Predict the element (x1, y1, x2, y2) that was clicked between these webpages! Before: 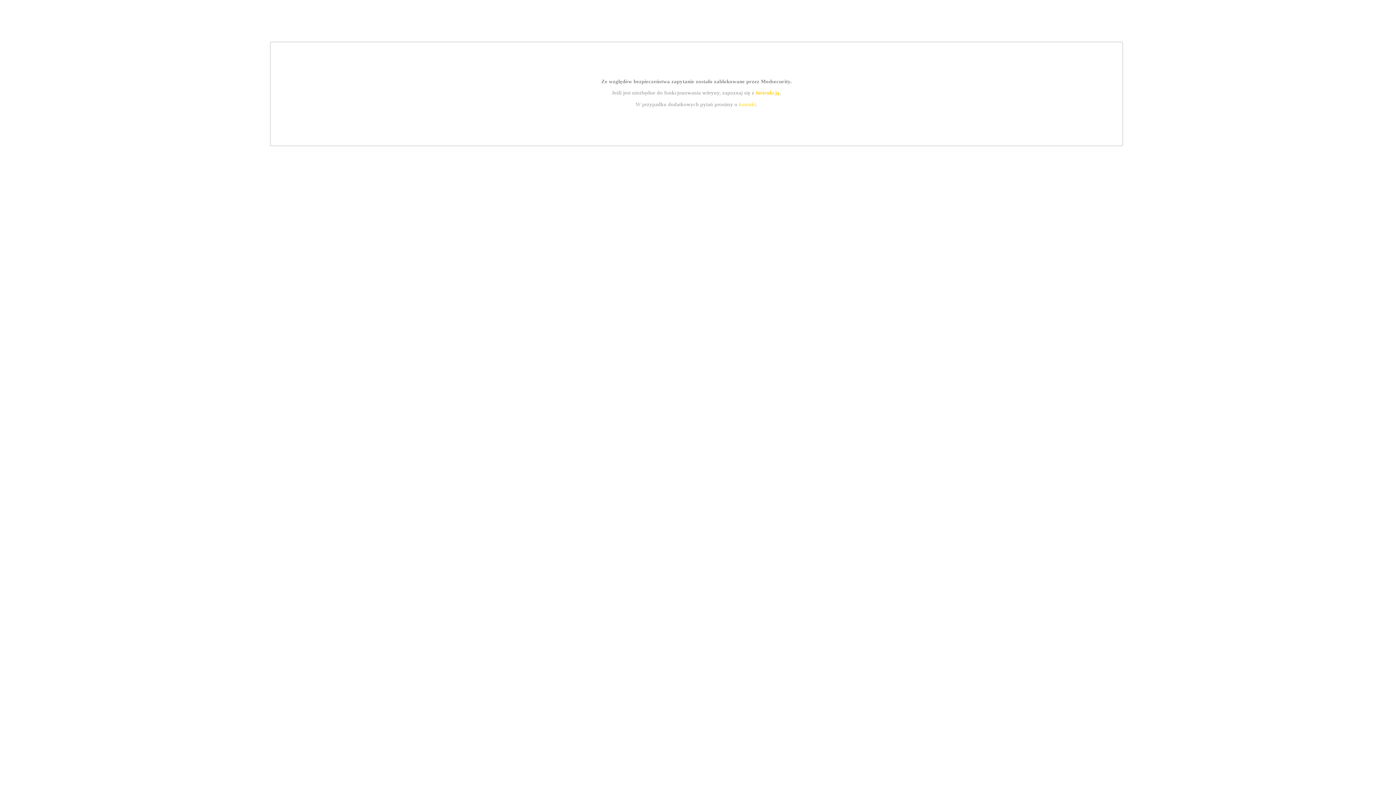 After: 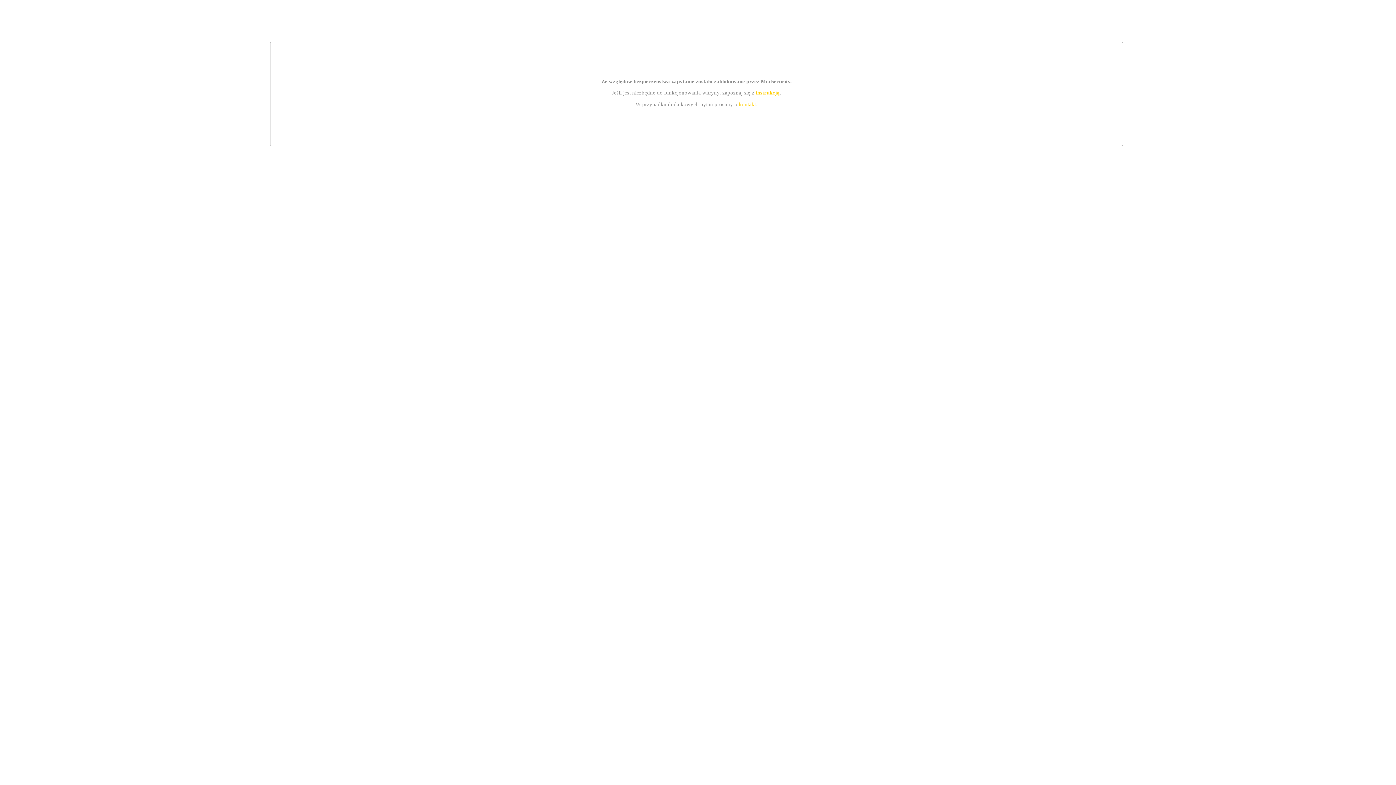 Action: label: kontakt bbox: (739, 101, 756, 107)